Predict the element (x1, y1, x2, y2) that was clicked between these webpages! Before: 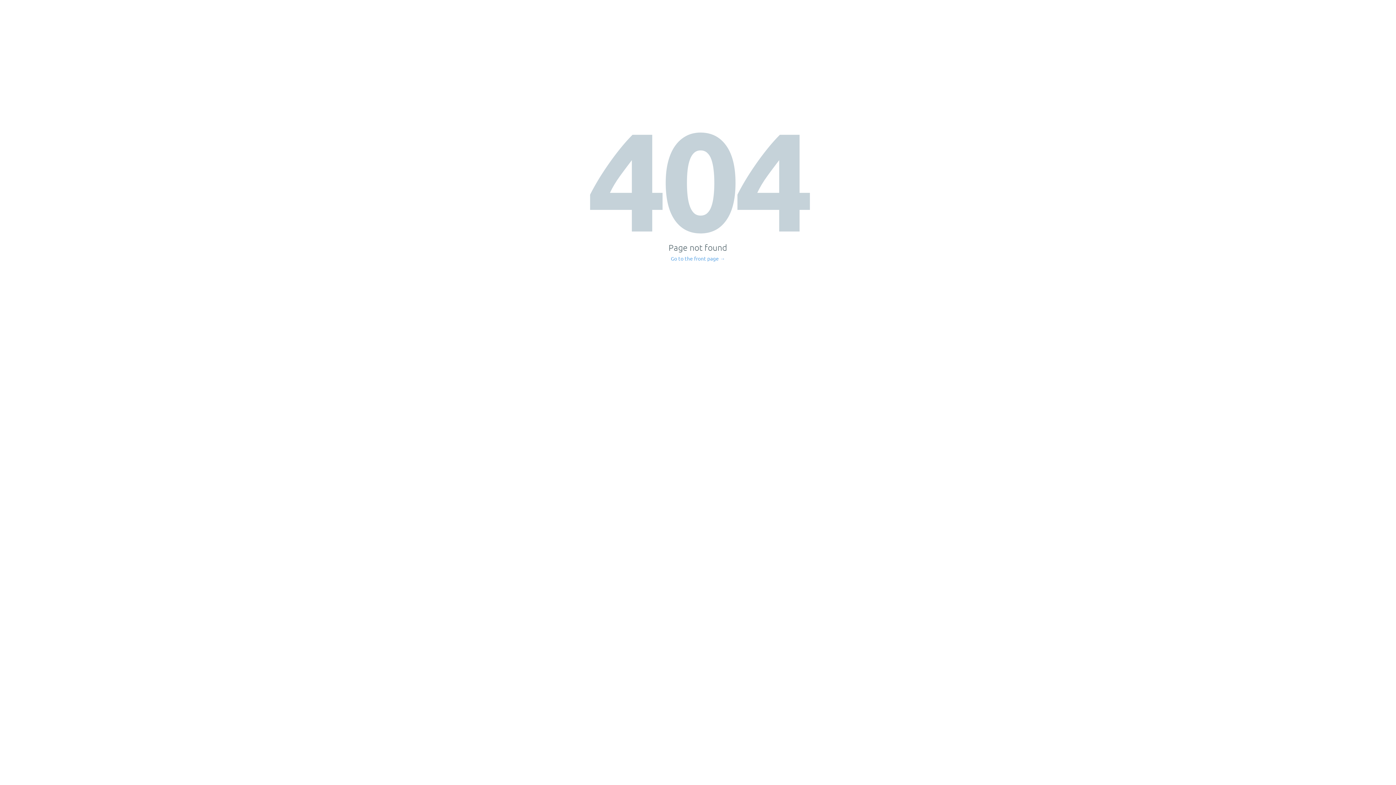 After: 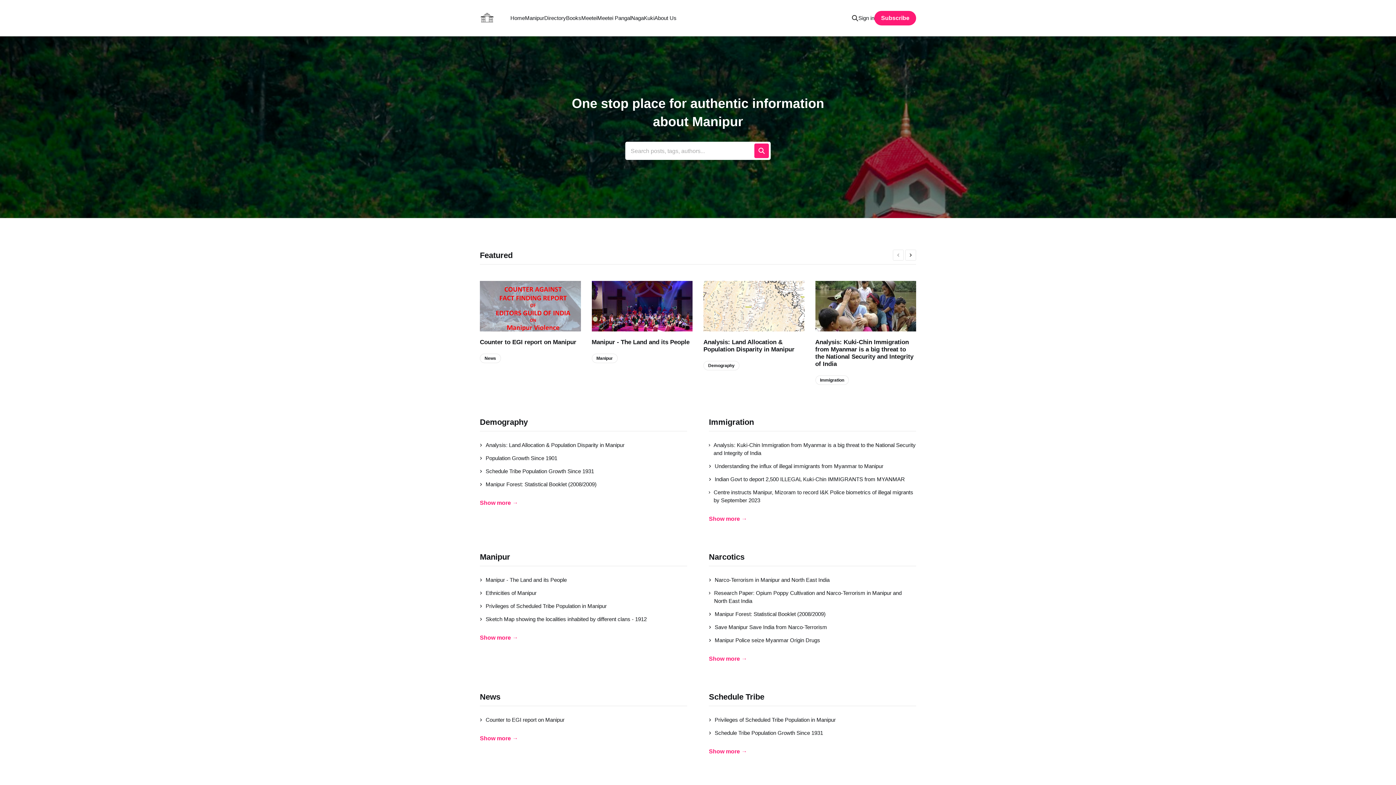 Action: bbox: (671, 256, 725, 261) label: Go to the front page →